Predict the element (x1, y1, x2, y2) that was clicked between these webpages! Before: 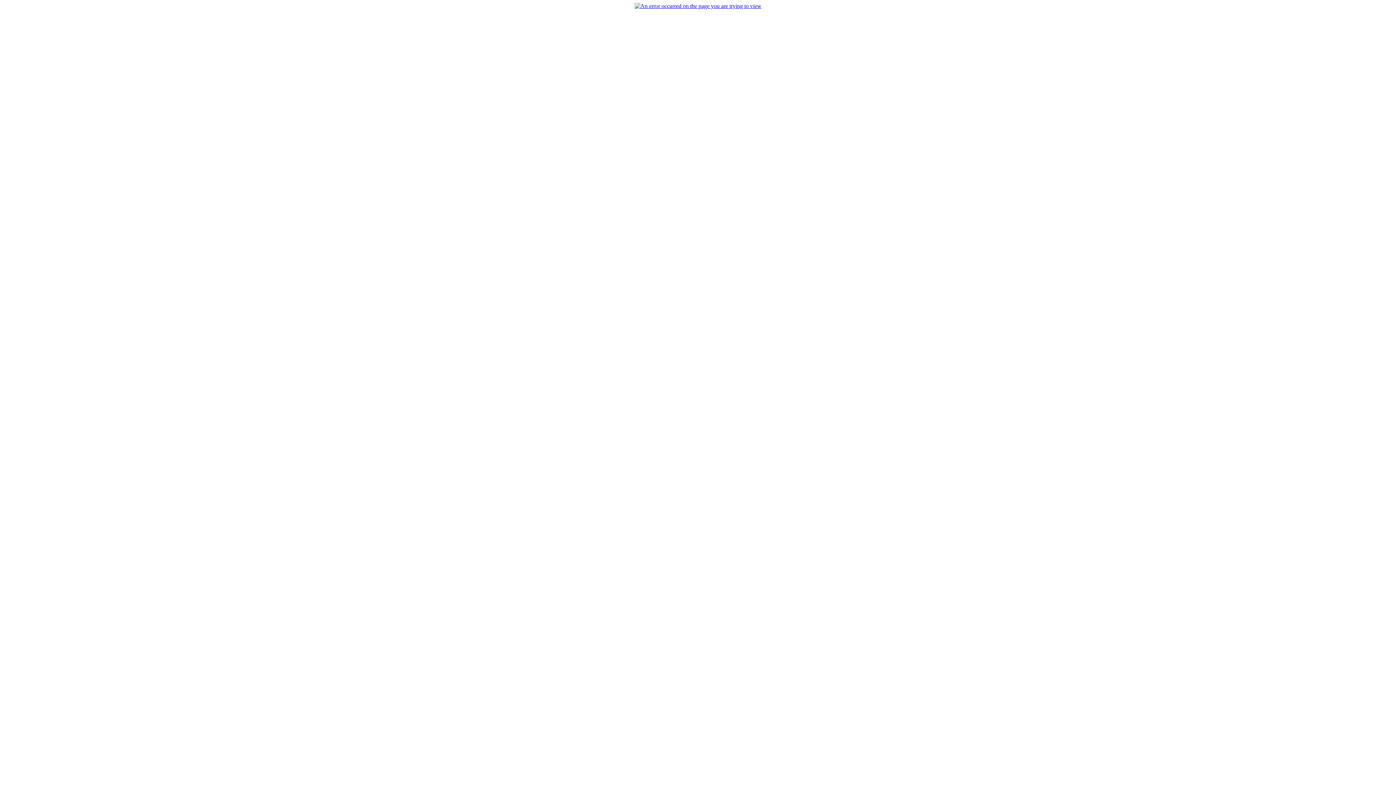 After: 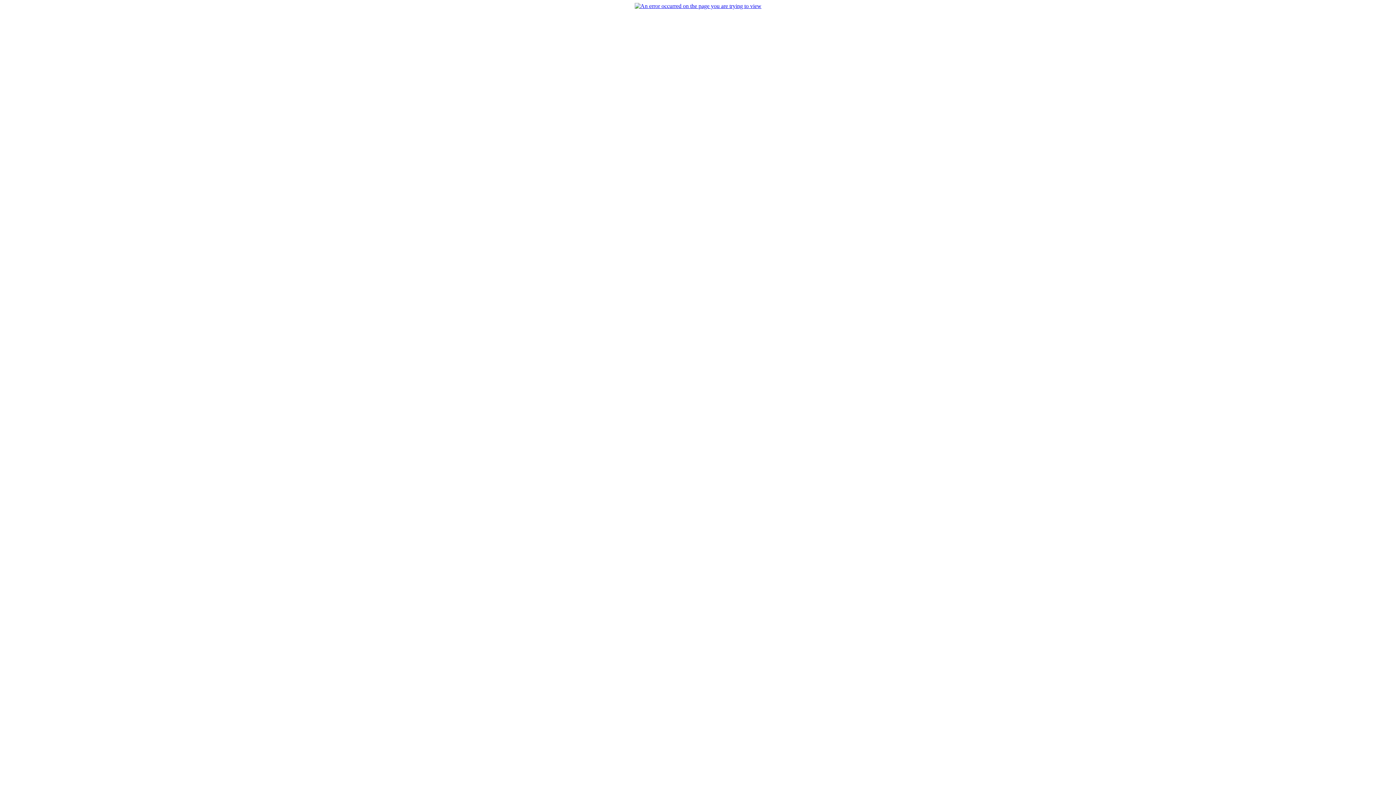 Action: bbox: (634, 2, 761, 9)